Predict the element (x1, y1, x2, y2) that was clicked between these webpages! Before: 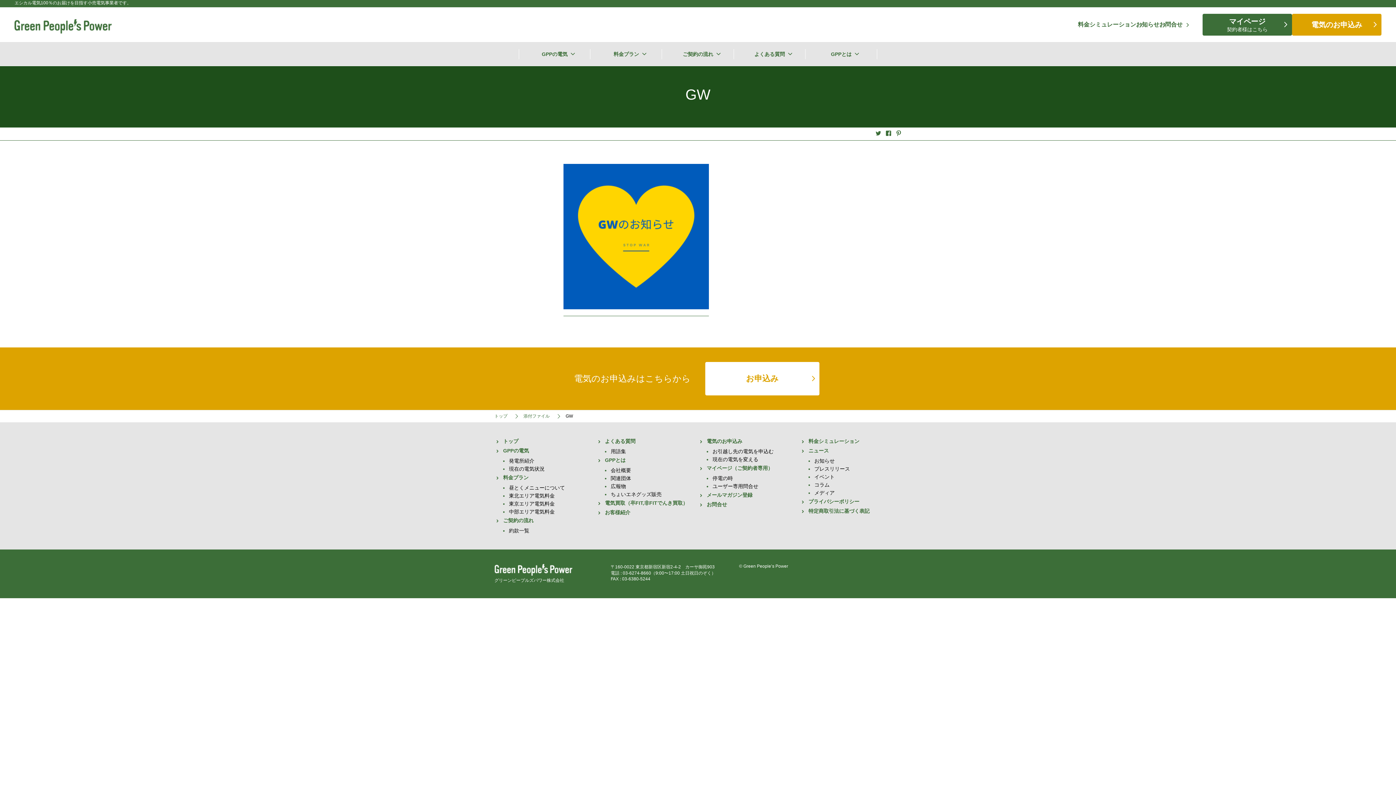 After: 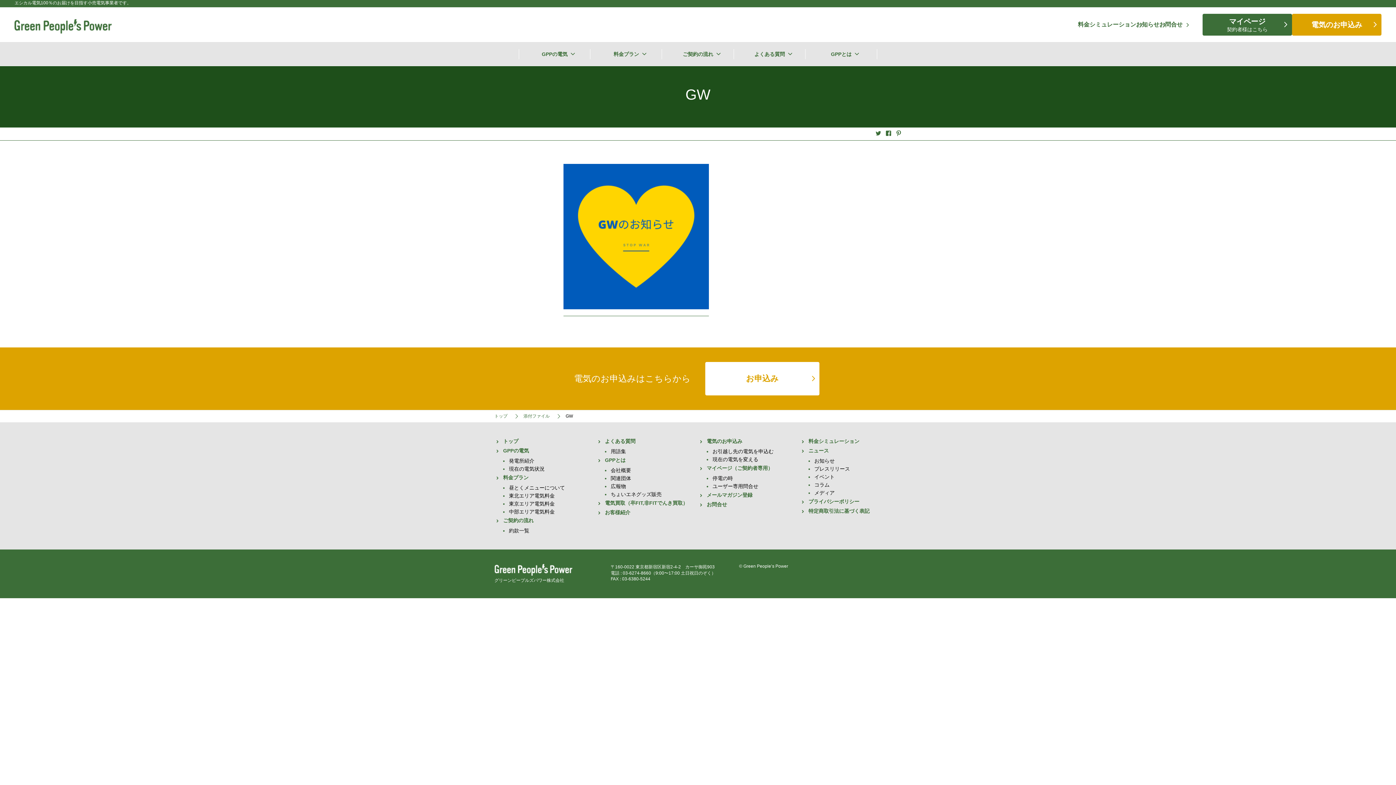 Action: bbox: (896, 130, 901, 137)